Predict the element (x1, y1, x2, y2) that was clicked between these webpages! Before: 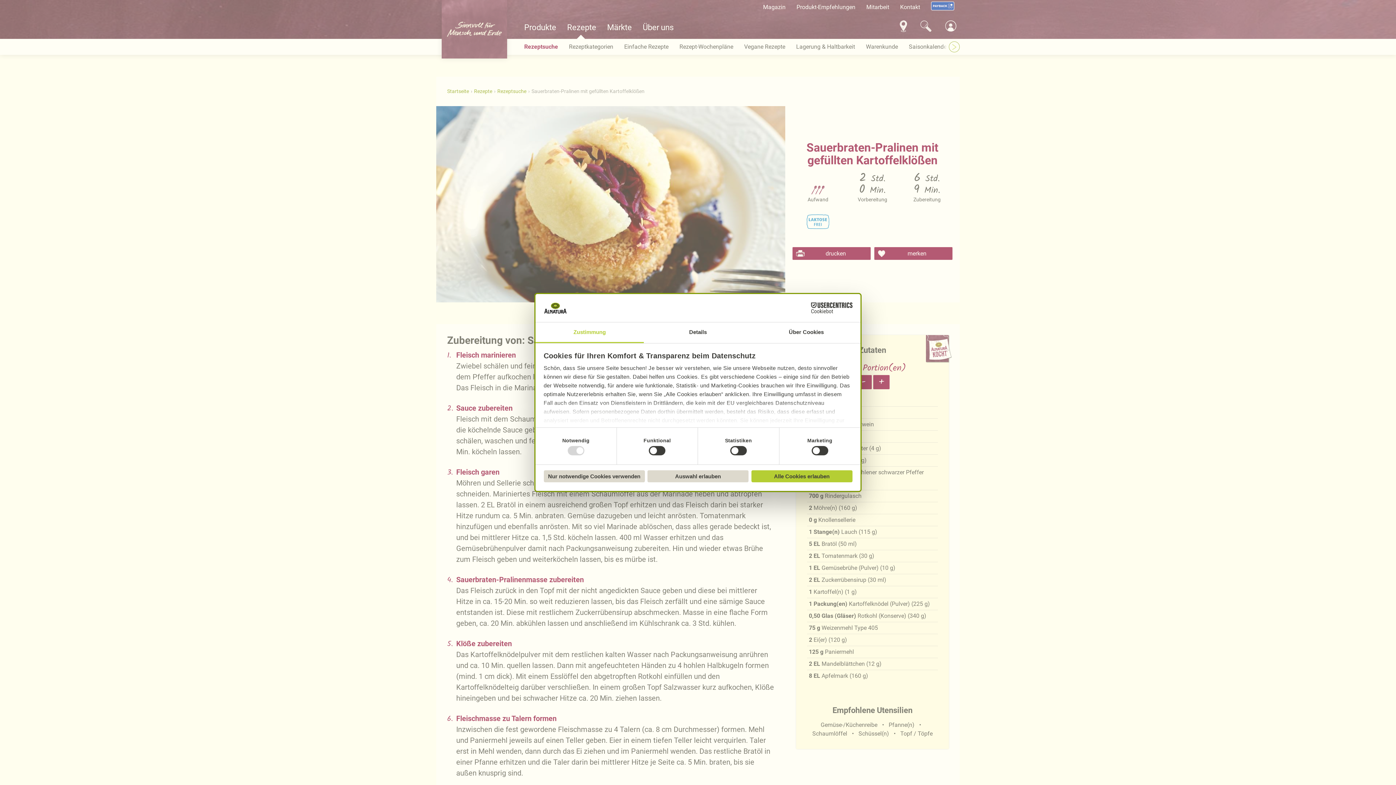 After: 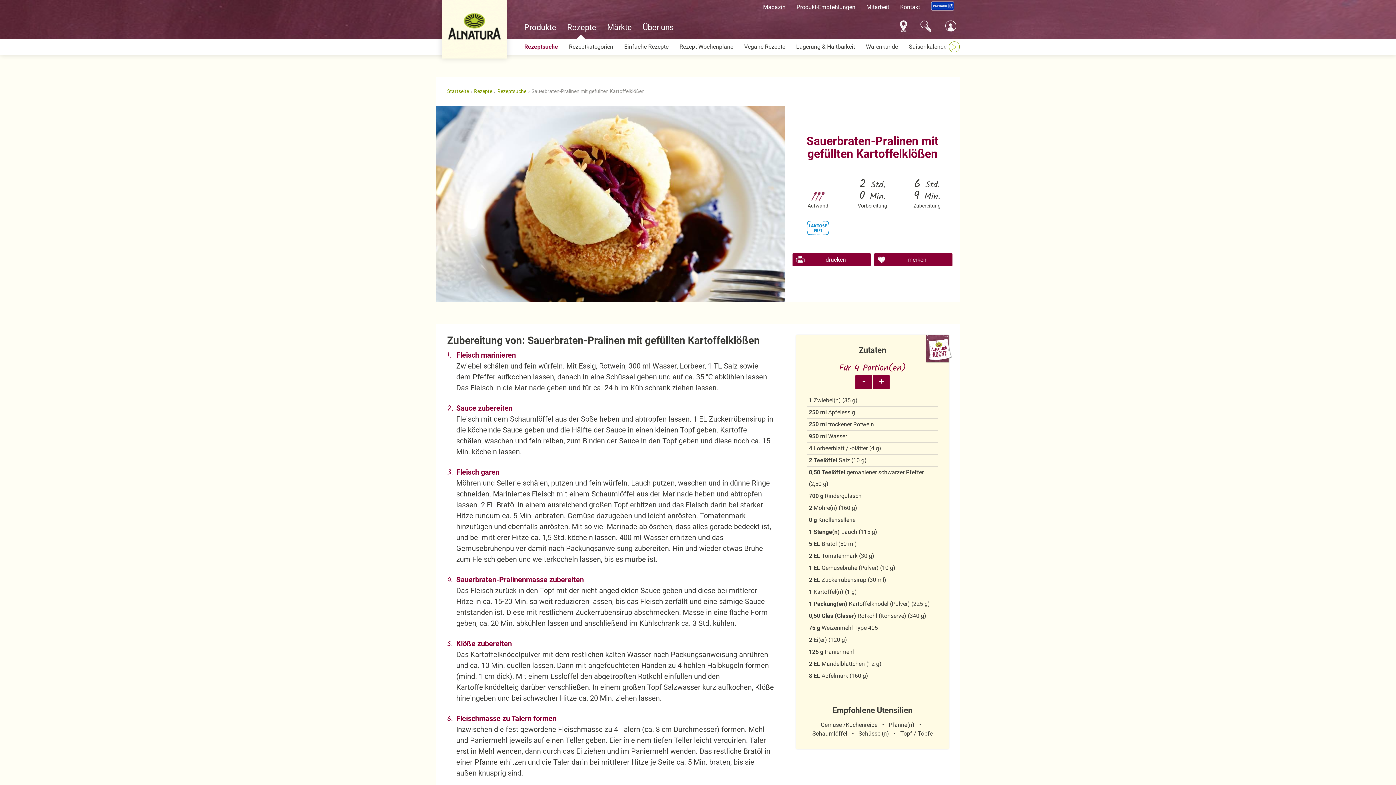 Action: bbox: (647, 470, 748, 482) label: Auswahl erlauben